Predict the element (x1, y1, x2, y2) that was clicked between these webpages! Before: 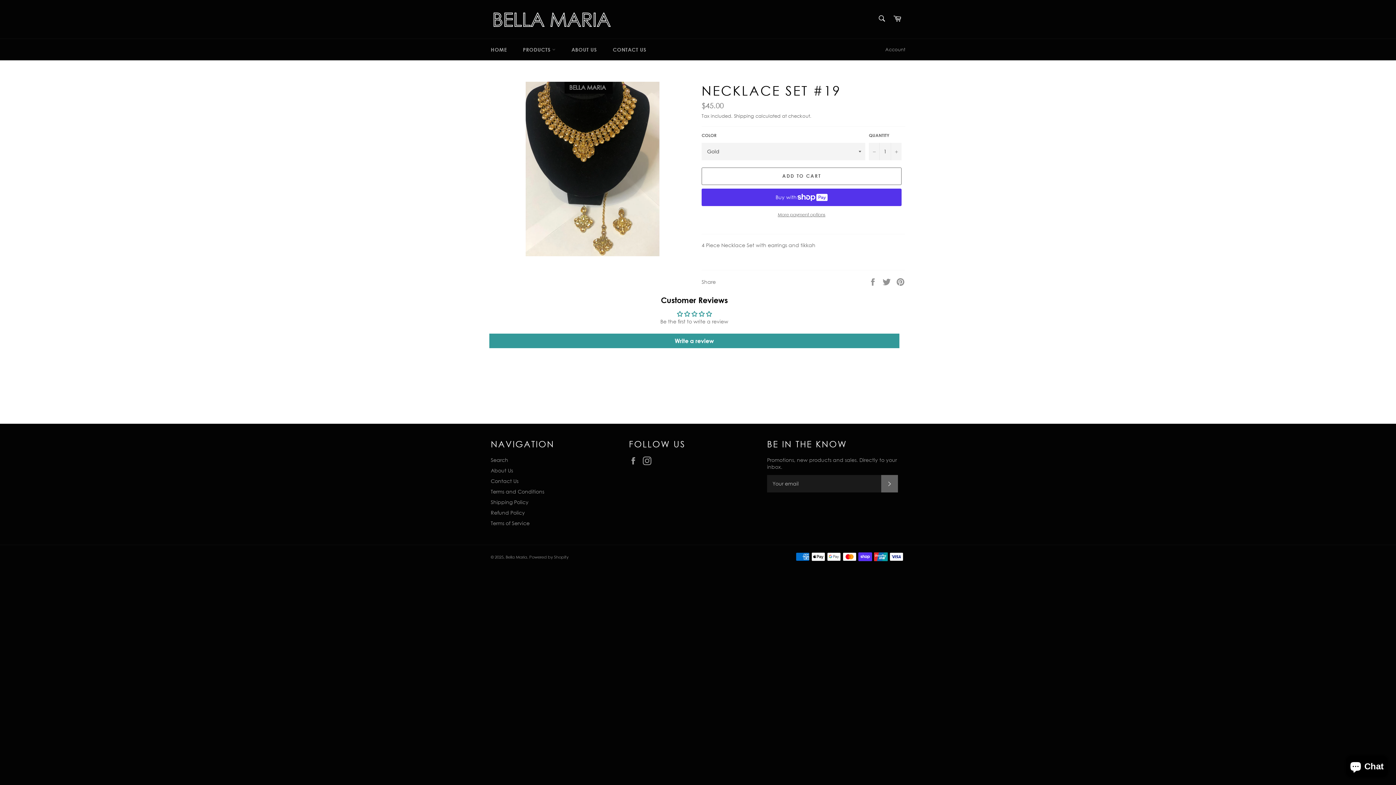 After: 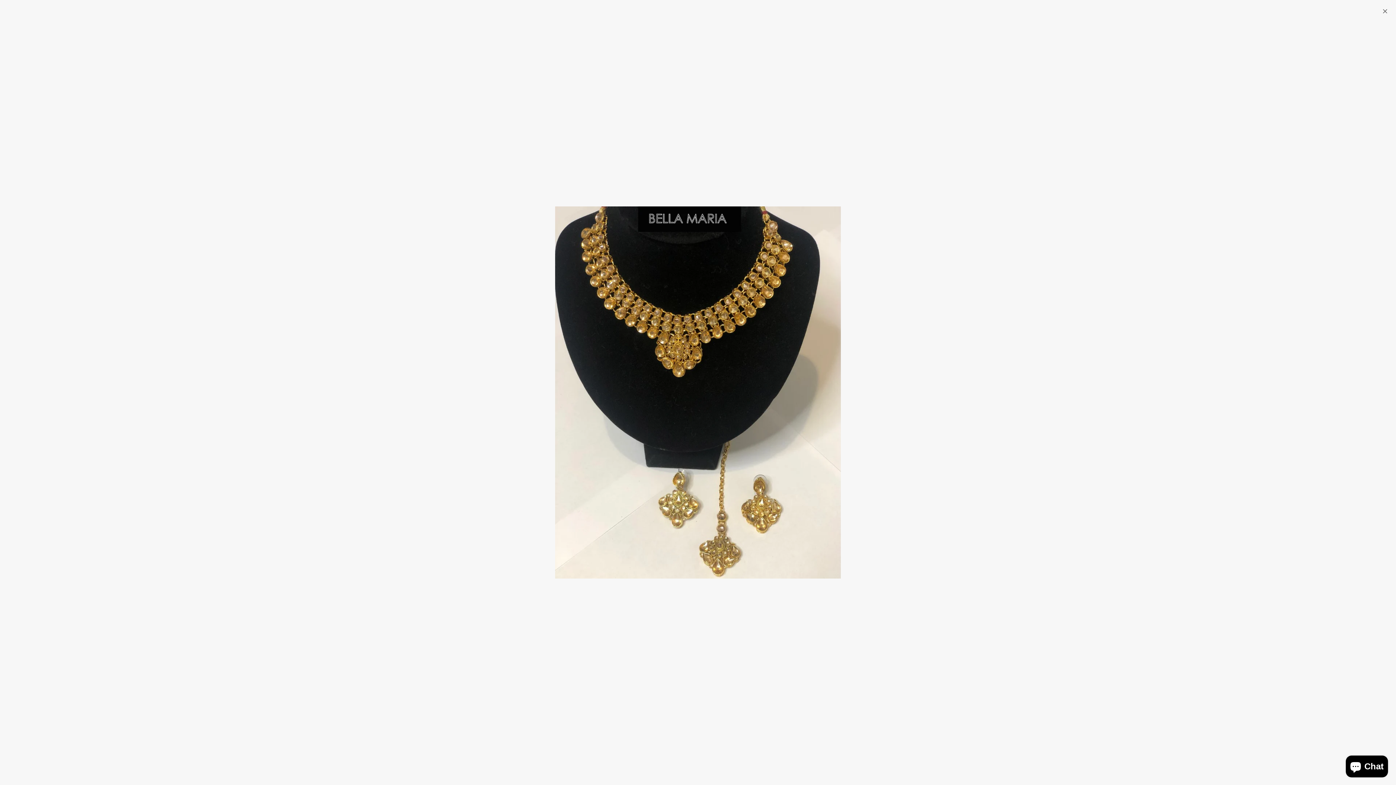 Action: bbox: (525, 81, 659, 256)